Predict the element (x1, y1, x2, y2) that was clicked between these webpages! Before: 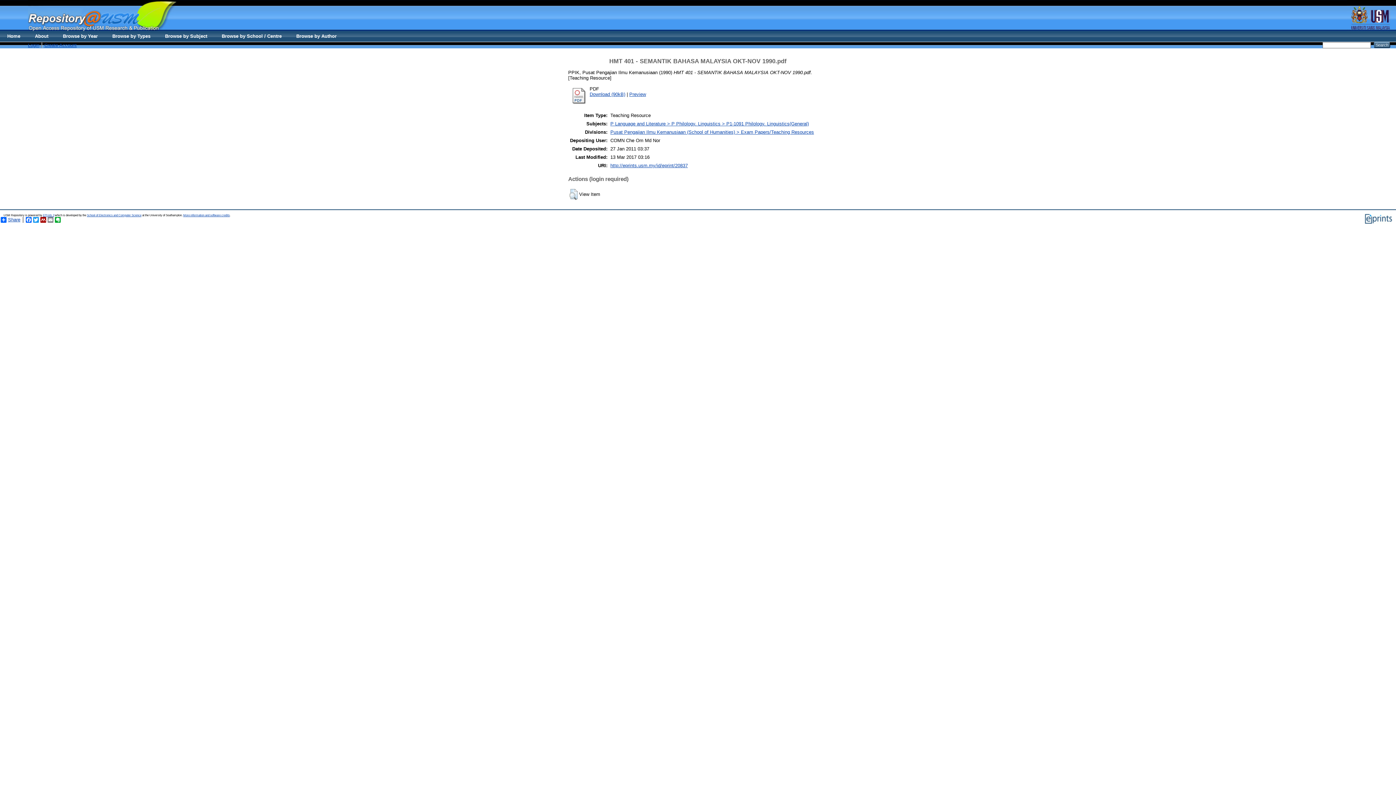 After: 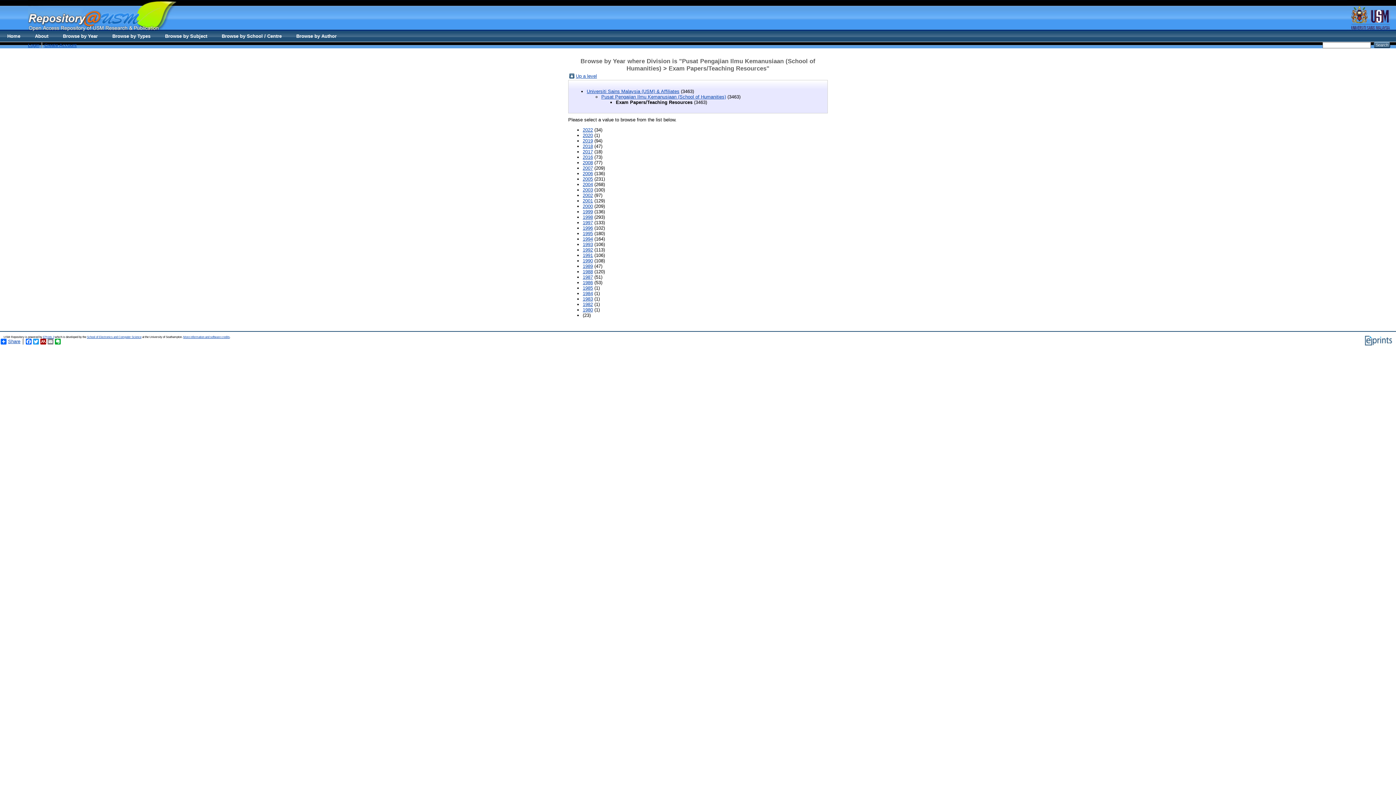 Action: bbox: (610, 129, 814, 134) label: Pusat Pengajian Ilmu Kemanusiaan (School of Humanities) > Exam Papers/Teaching Resources